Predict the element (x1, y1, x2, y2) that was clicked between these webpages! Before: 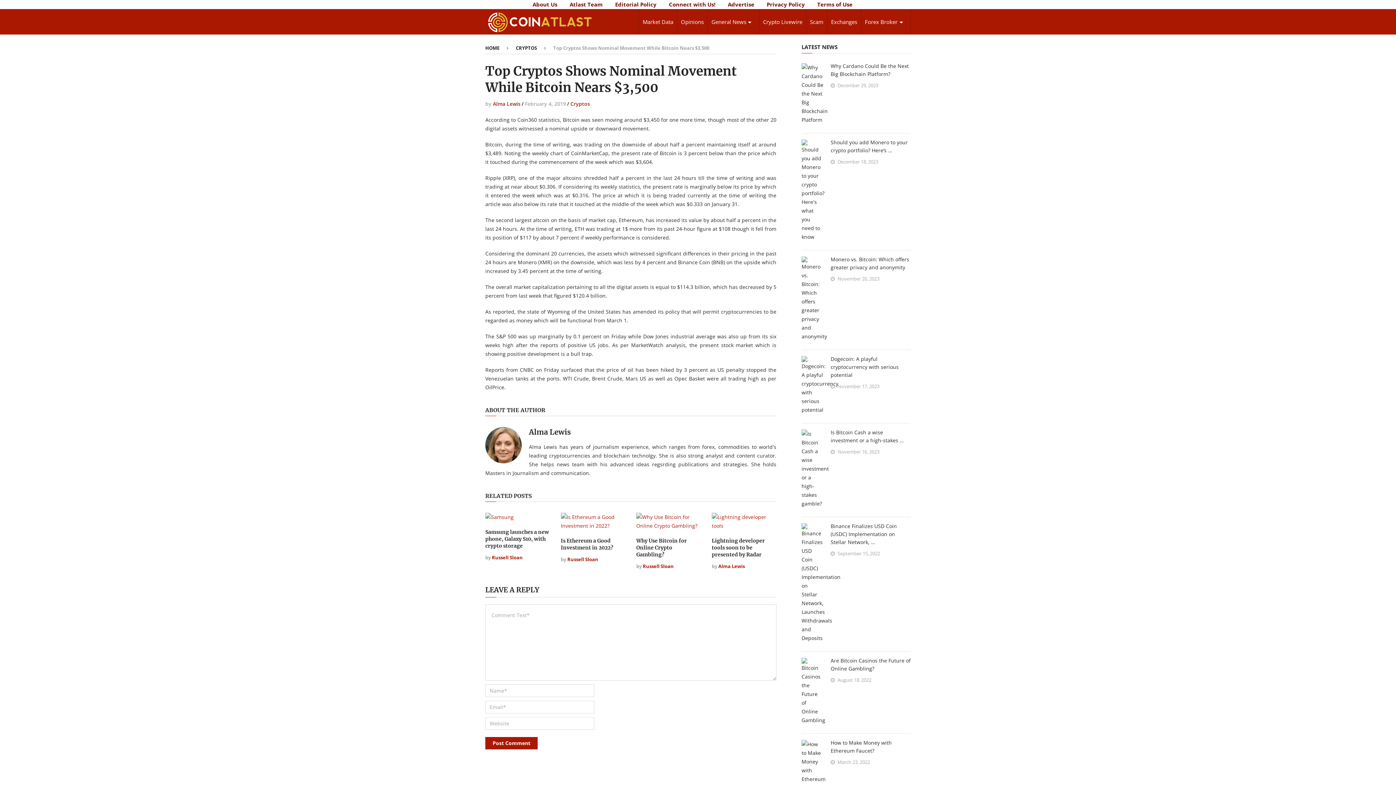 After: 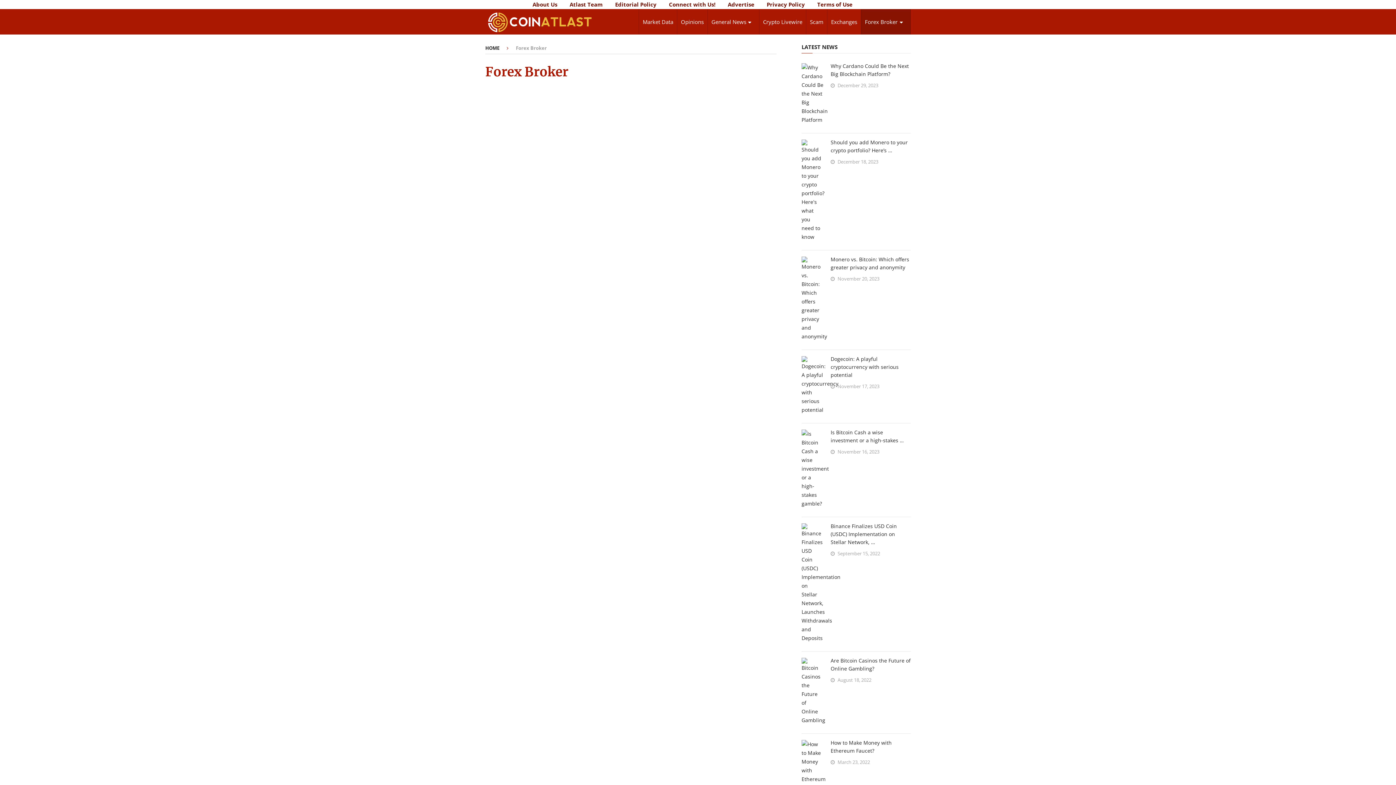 Action: bbox: (861, 9, 910, 34) label: Forex Broker